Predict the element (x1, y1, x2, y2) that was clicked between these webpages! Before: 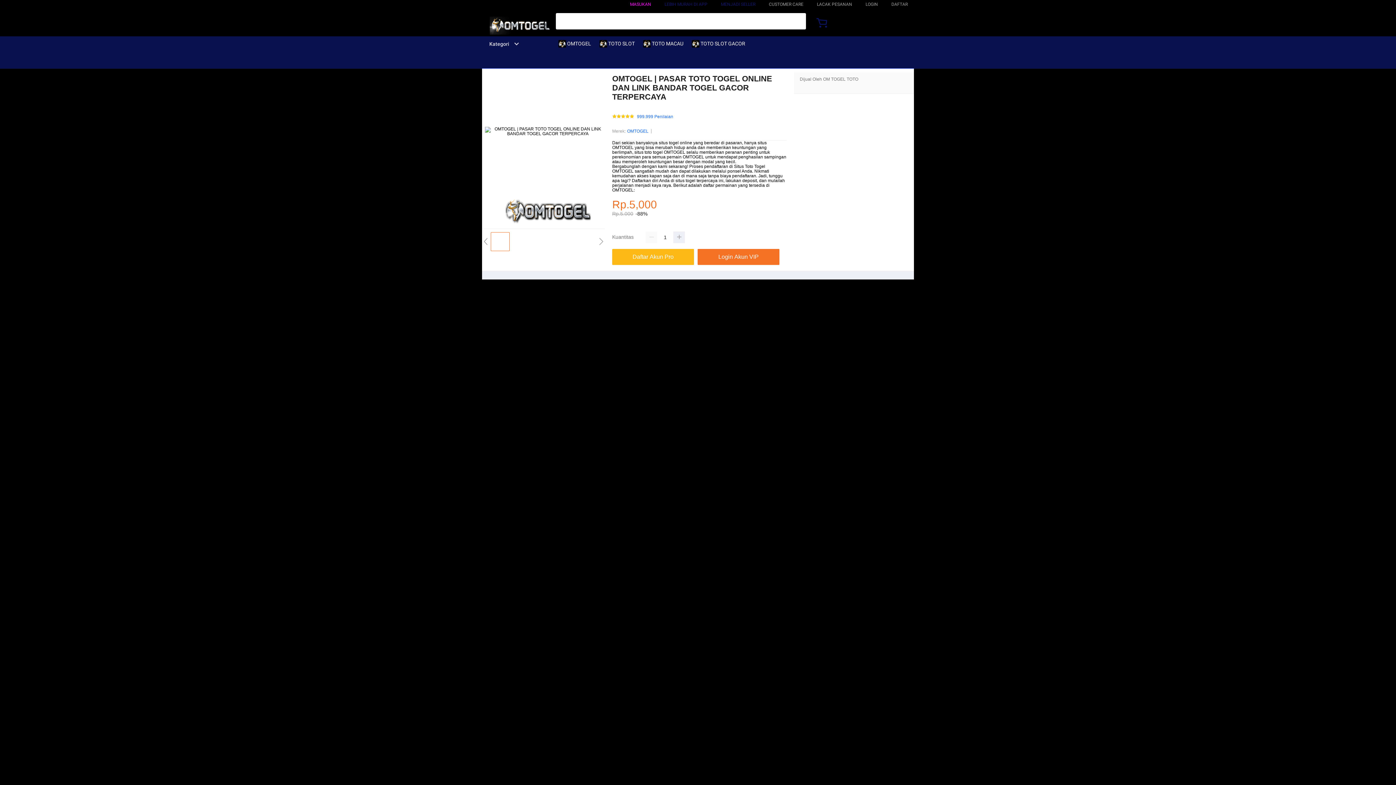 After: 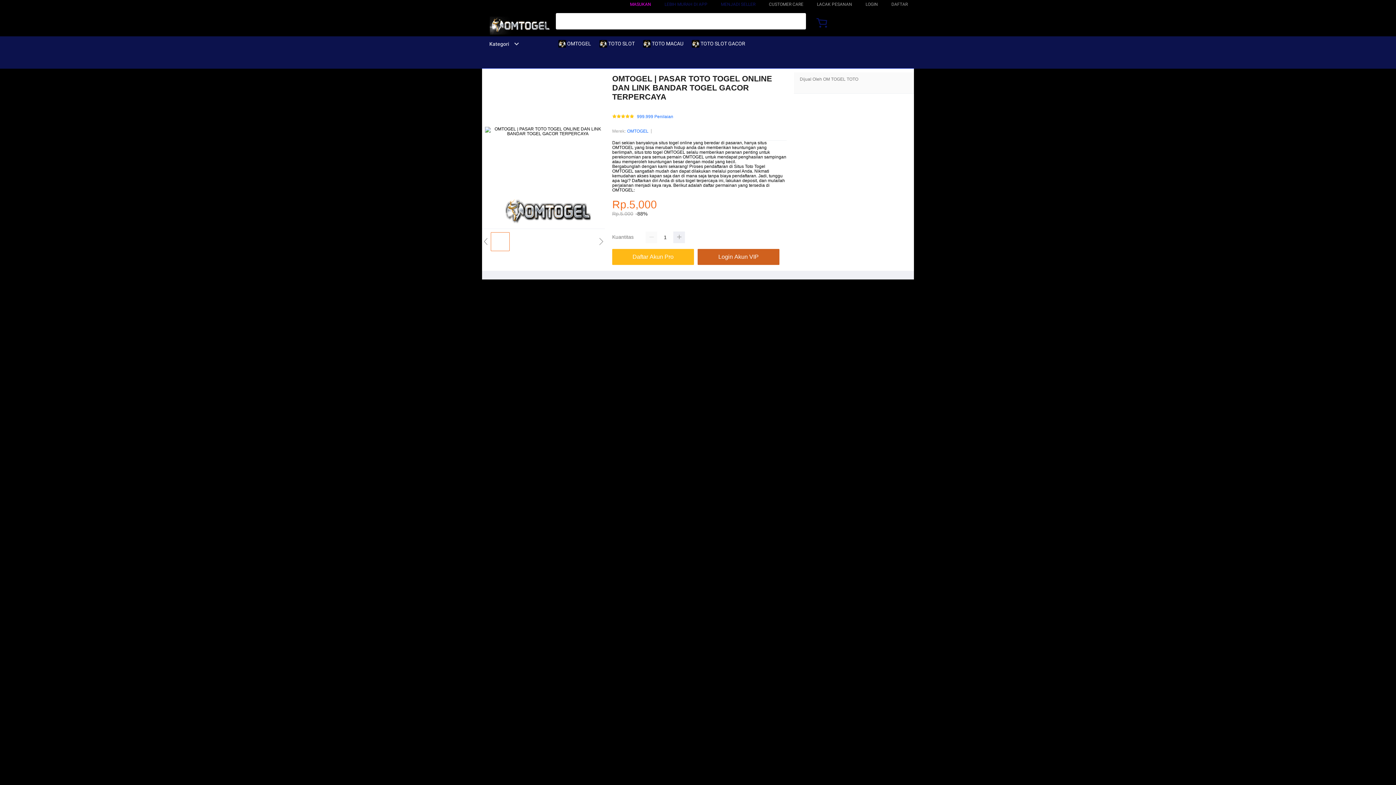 Action: bbox: (697, 249, 783, 265) label: Login Akun VIP